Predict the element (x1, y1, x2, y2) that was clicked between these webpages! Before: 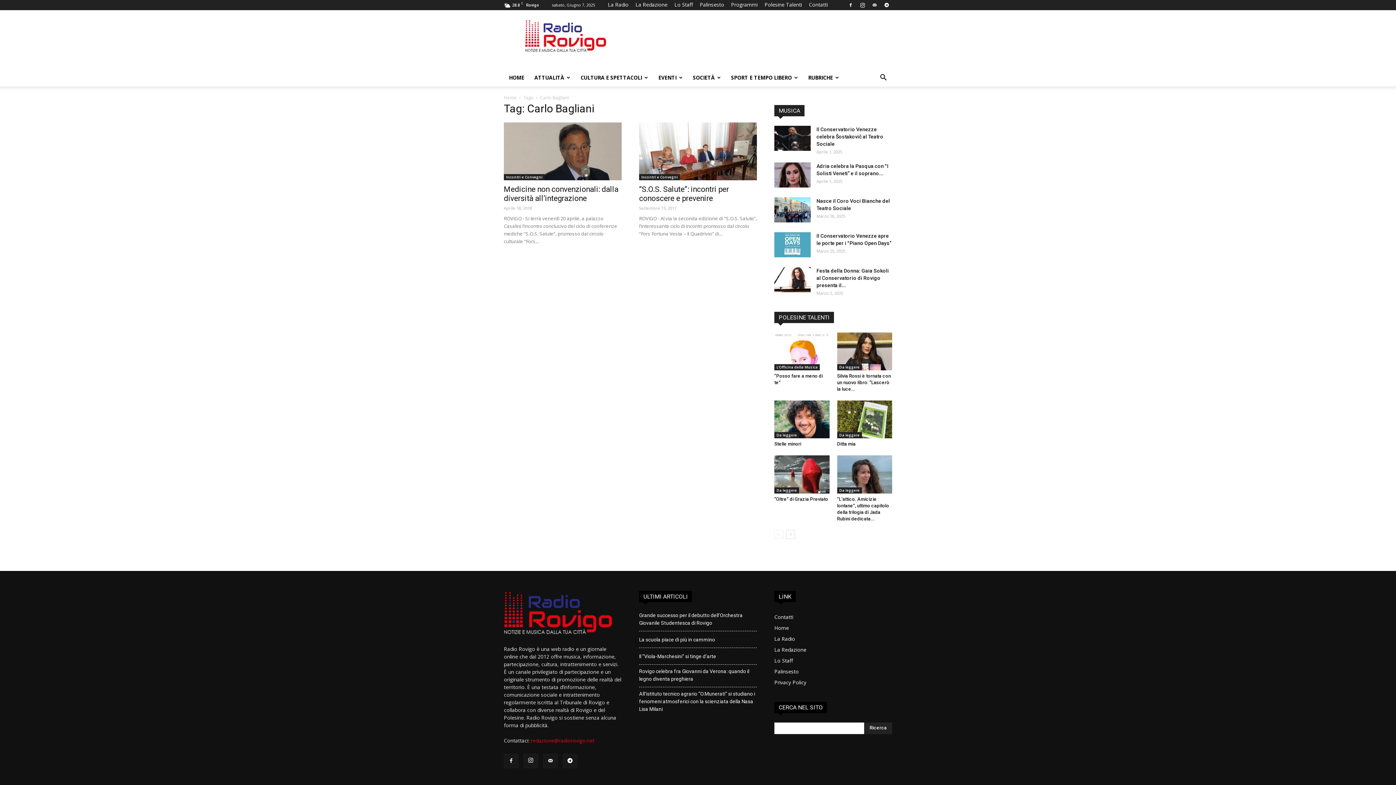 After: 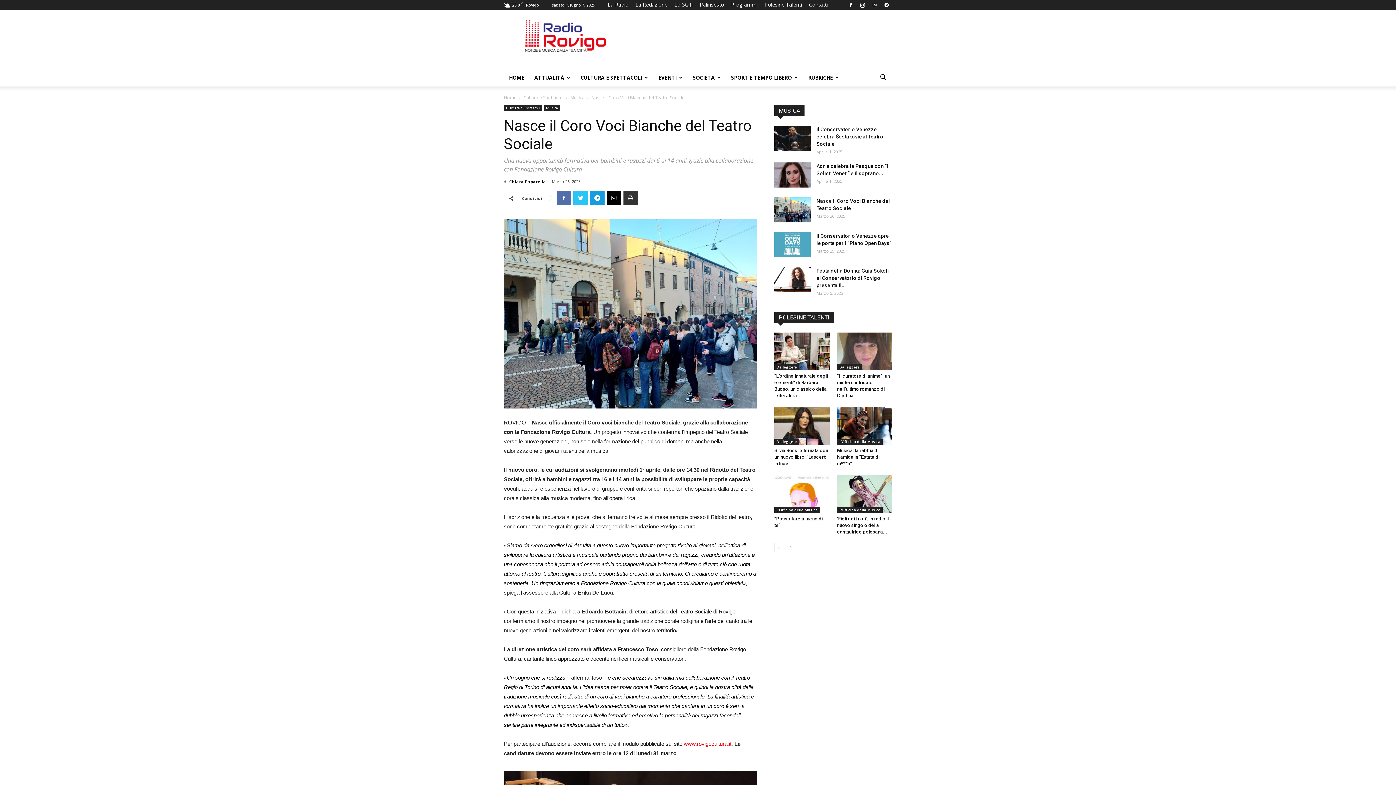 Action: bbox: (774, 197, 810, 222)